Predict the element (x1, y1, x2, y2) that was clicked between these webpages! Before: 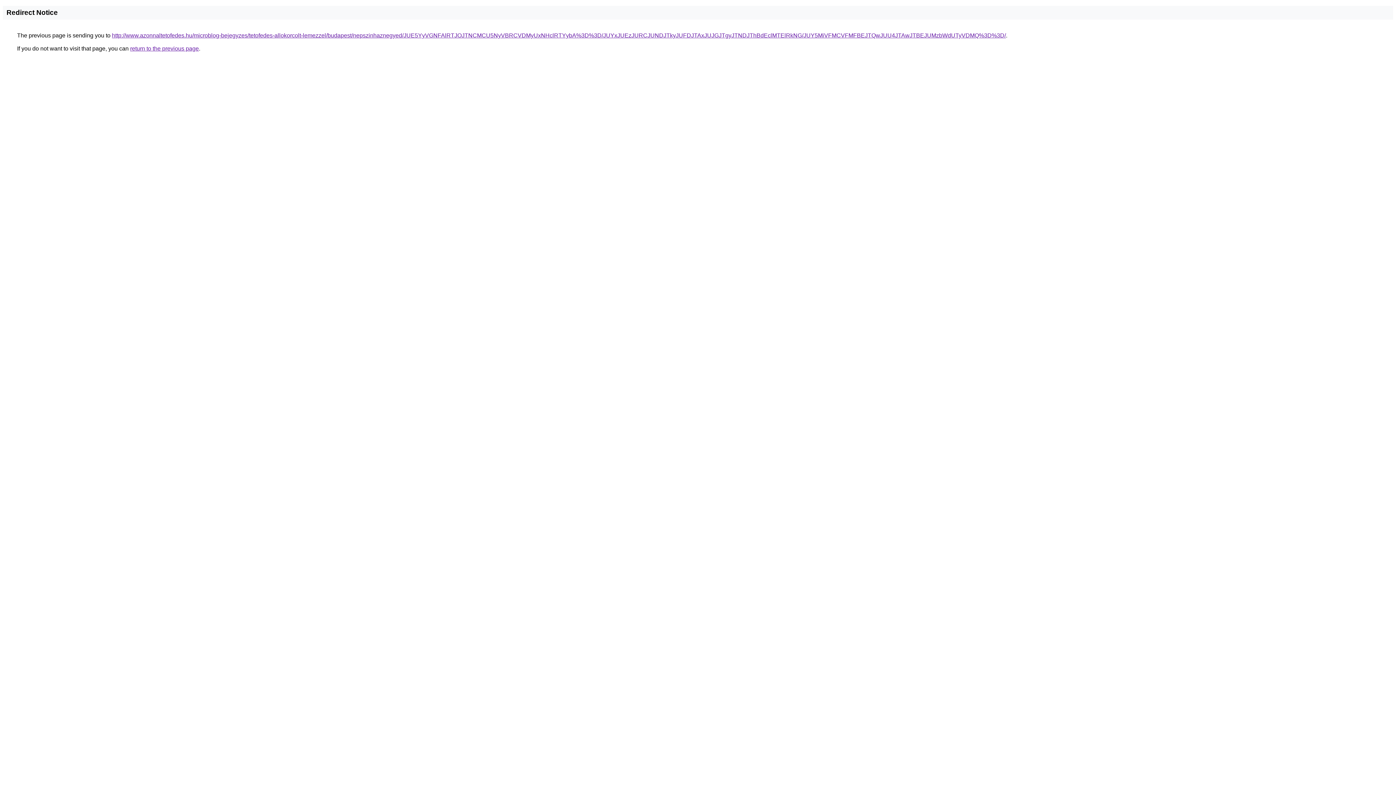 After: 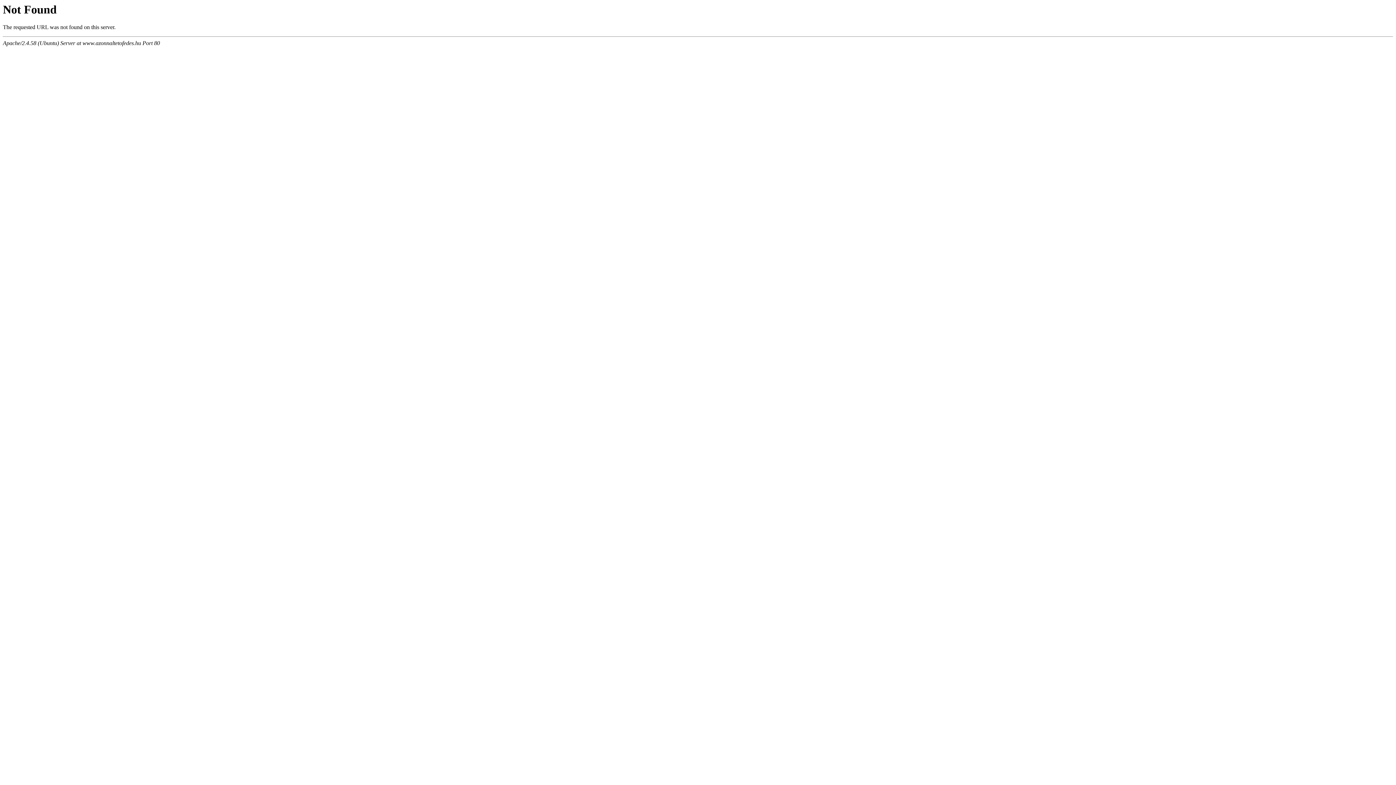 Action: label: http://www.azonnaltetofedes.hu/microblog-bejegyzes/tetofedes-allokorcolt-lemezzel/budapest/nepszinhaznegyed/JUE5YyVGNFAlRTJOJTNCMCU5NyVBRCVDMyUxNHclRTYybA%3D%3D/JUYxJUEzJURCJUNDJTkyJUFDJTAxJUJGJTgyJTNDJThBdEclMTElRkNG/JUY5MiVFMCVFMFBEJTQwJUU4JTAwJTBEJUMzbWdUTyVDMQ%3D%3D/ bbox: (112, 32, 1006, 38)